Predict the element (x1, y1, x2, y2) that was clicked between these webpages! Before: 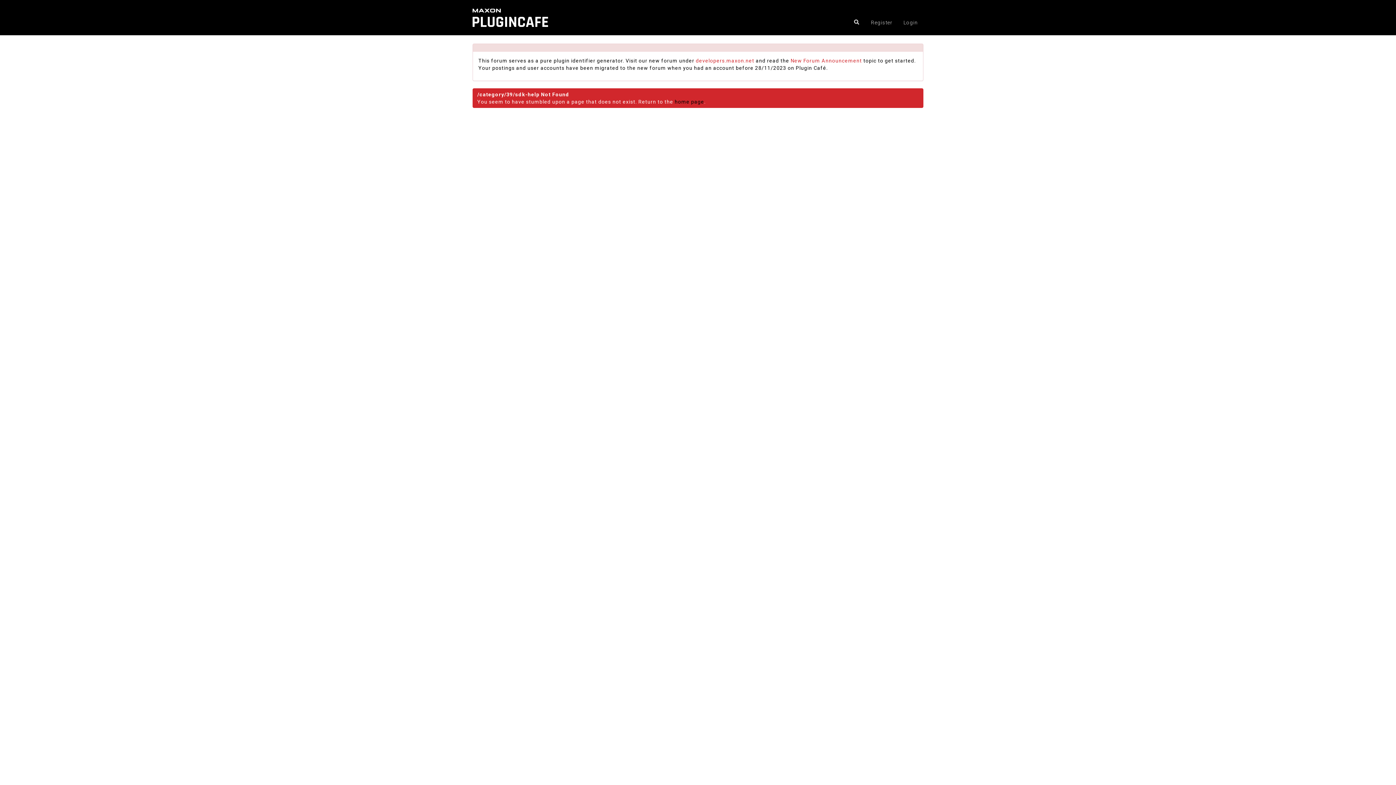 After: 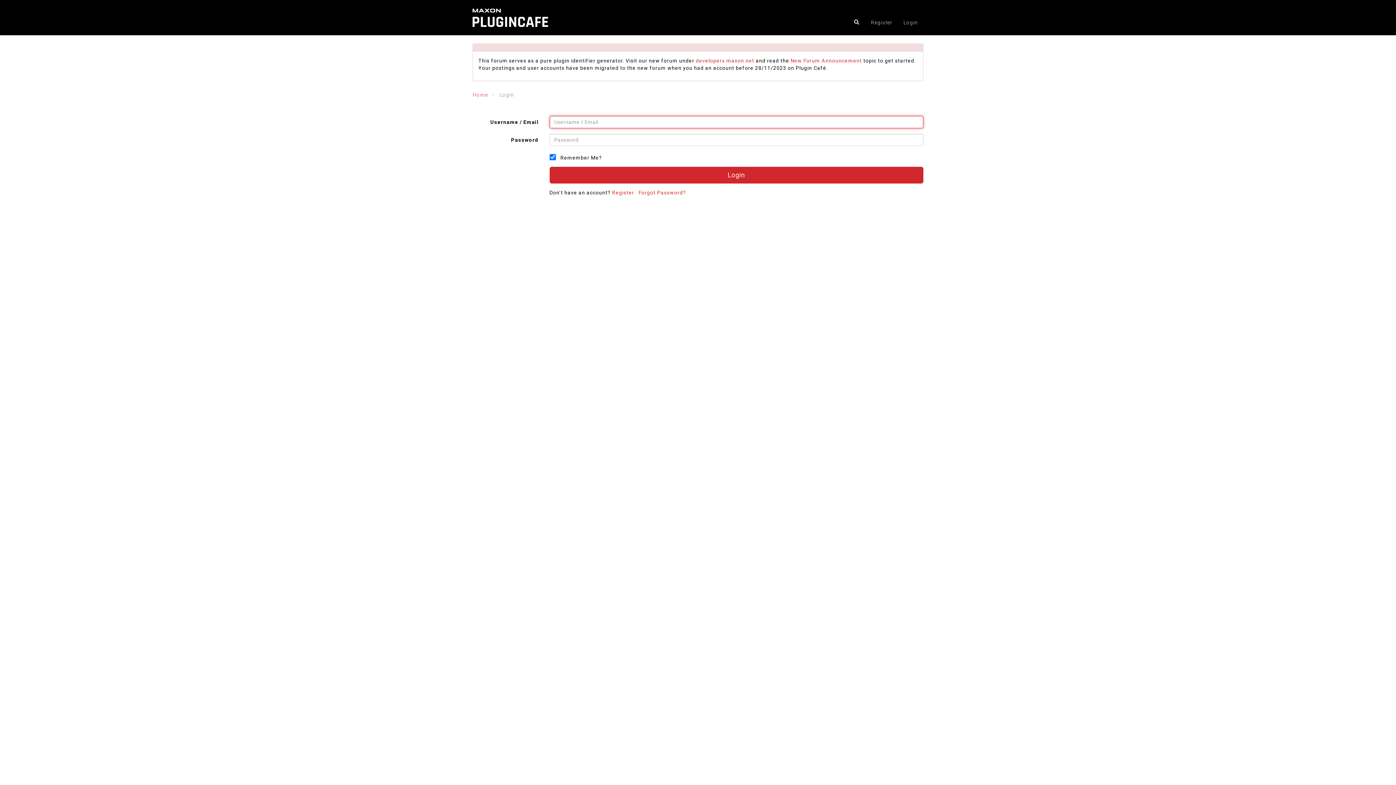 Action: label: Login bbox: (900, 11, 921, 33)